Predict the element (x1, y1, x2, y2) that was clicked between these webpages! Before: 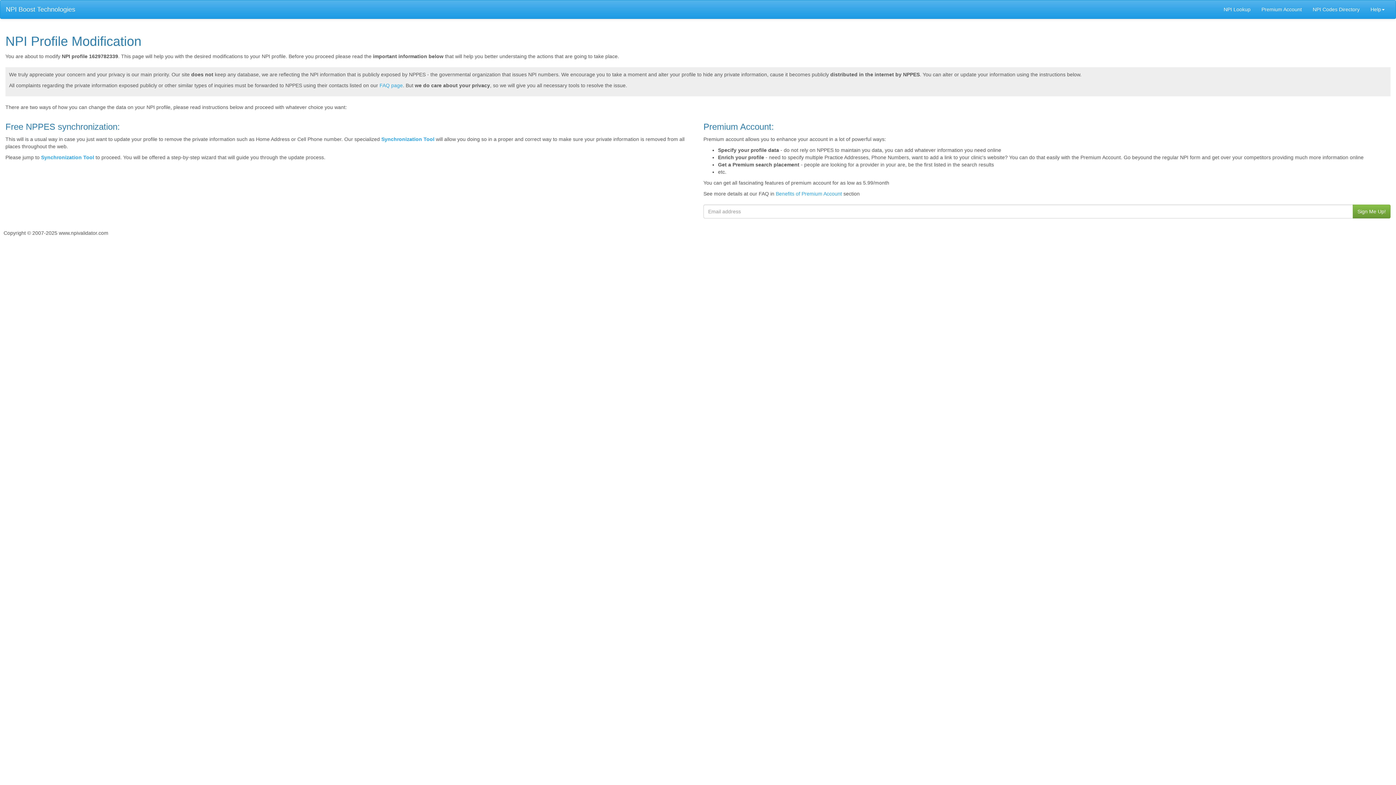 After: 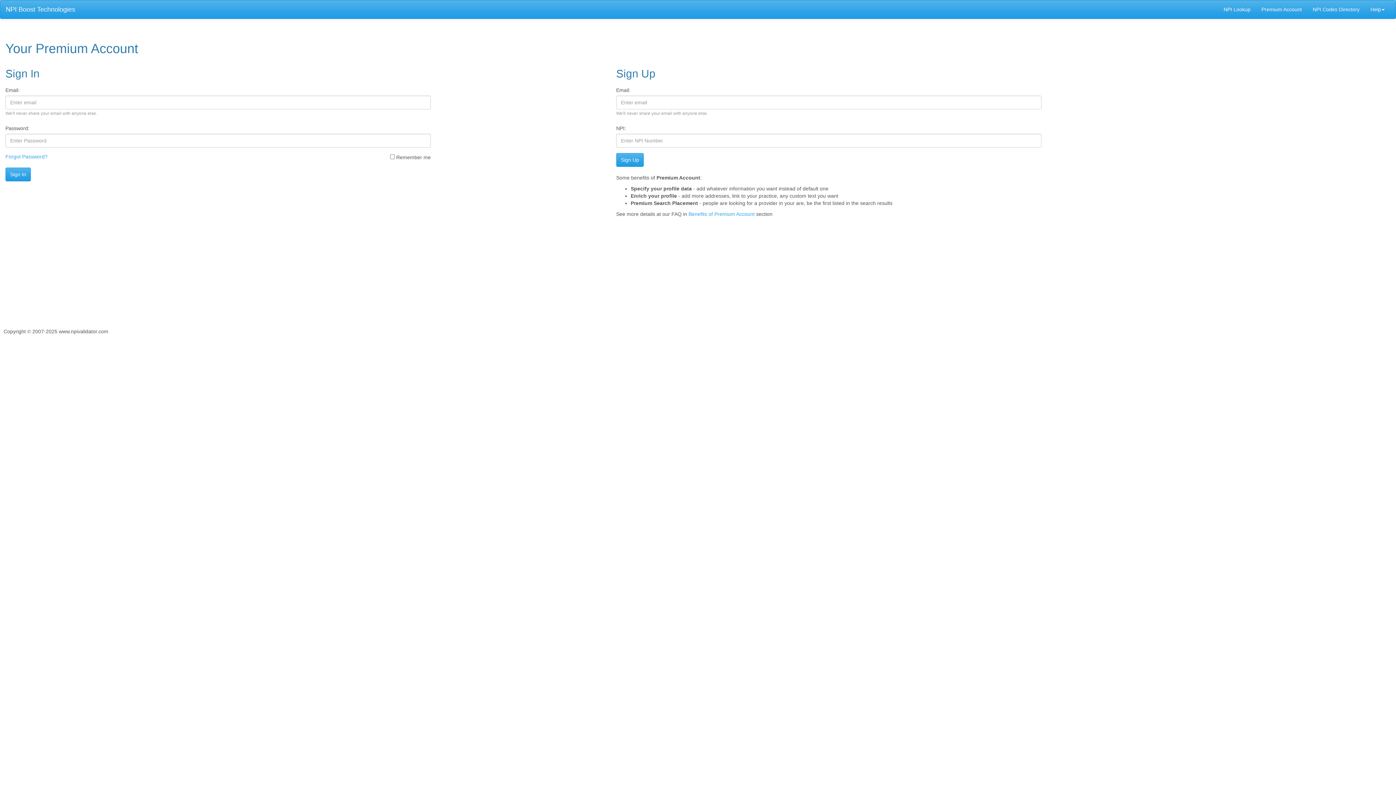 Action: label: Premium Account bbox: (1256, 0, 1307, 18)